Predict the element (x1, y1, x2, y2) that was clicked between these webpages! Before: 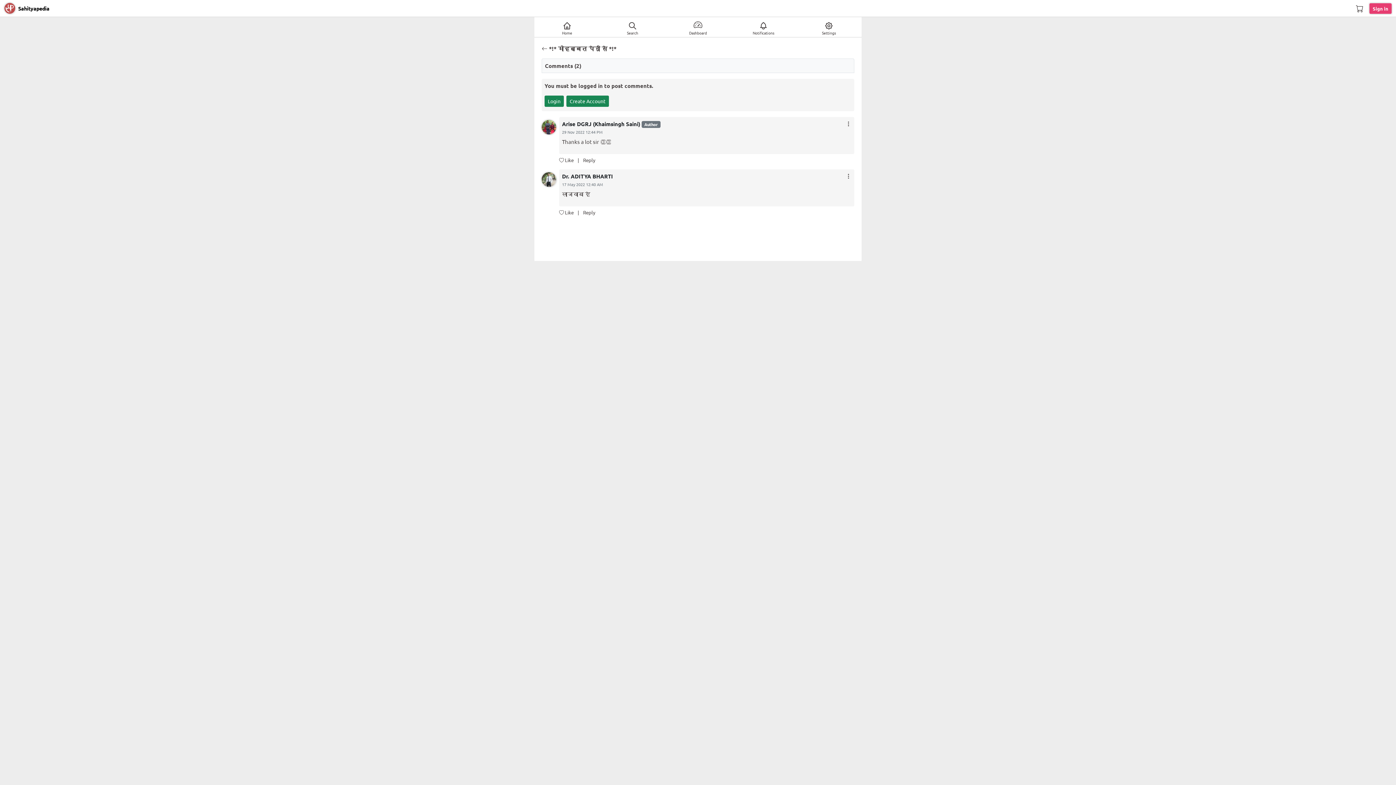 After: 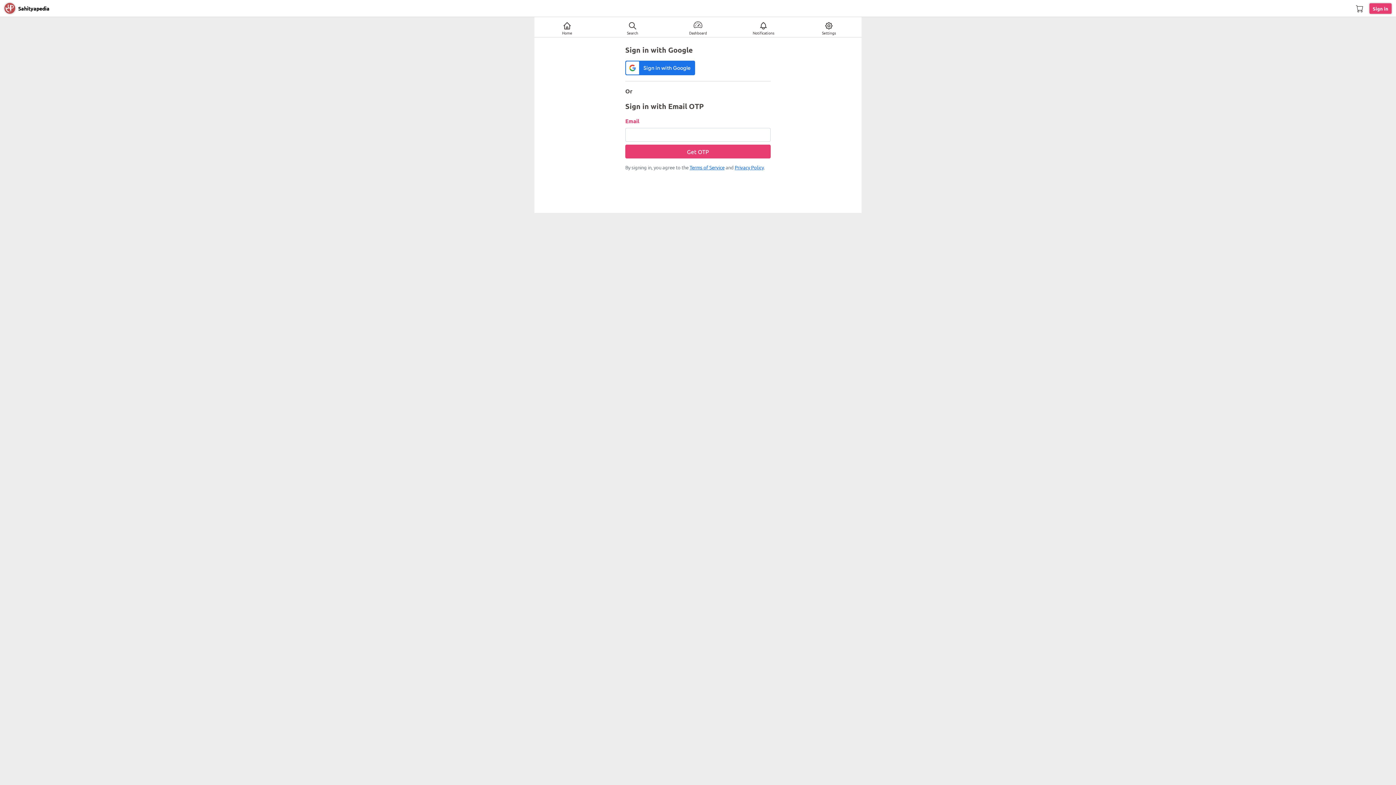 Action: label: Sign in bbox: (1369, 3, 1392, 13)